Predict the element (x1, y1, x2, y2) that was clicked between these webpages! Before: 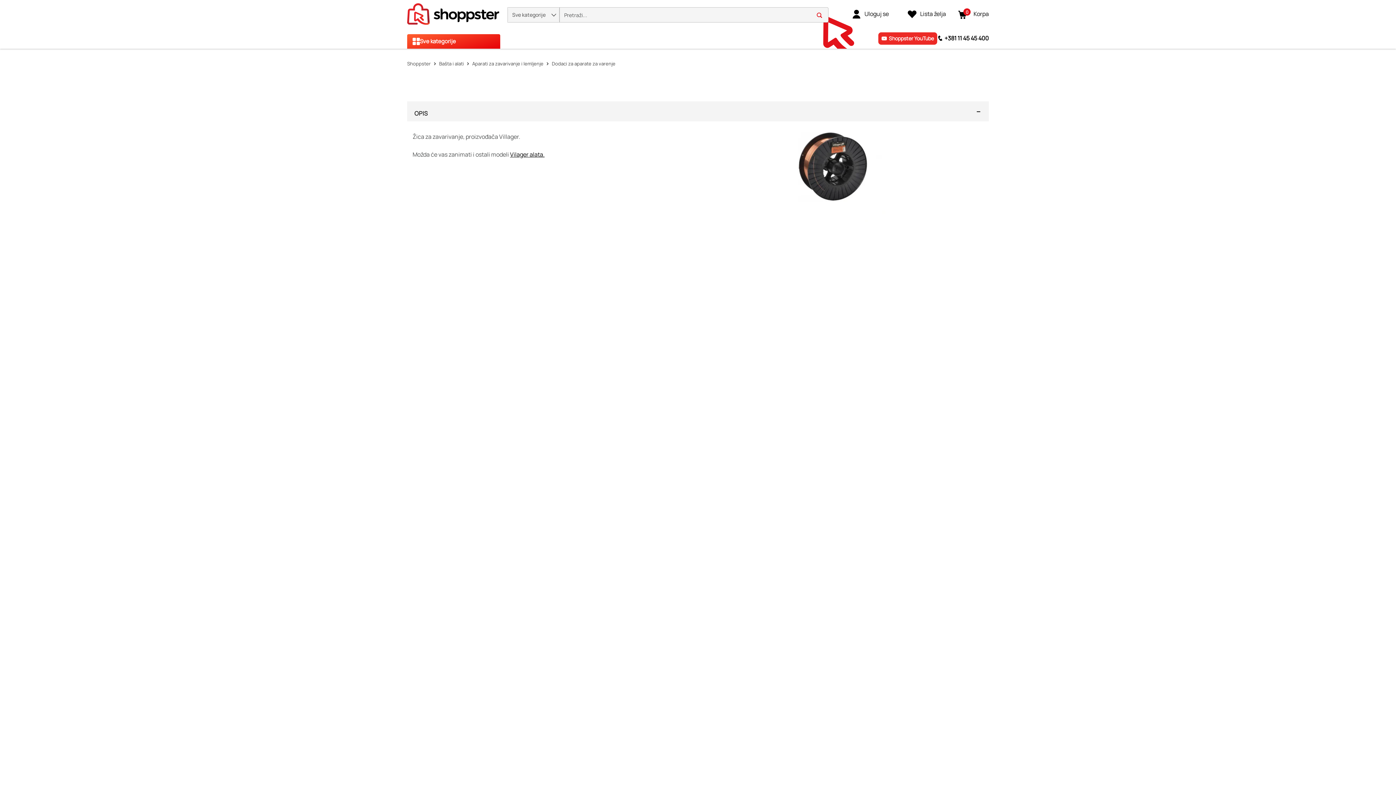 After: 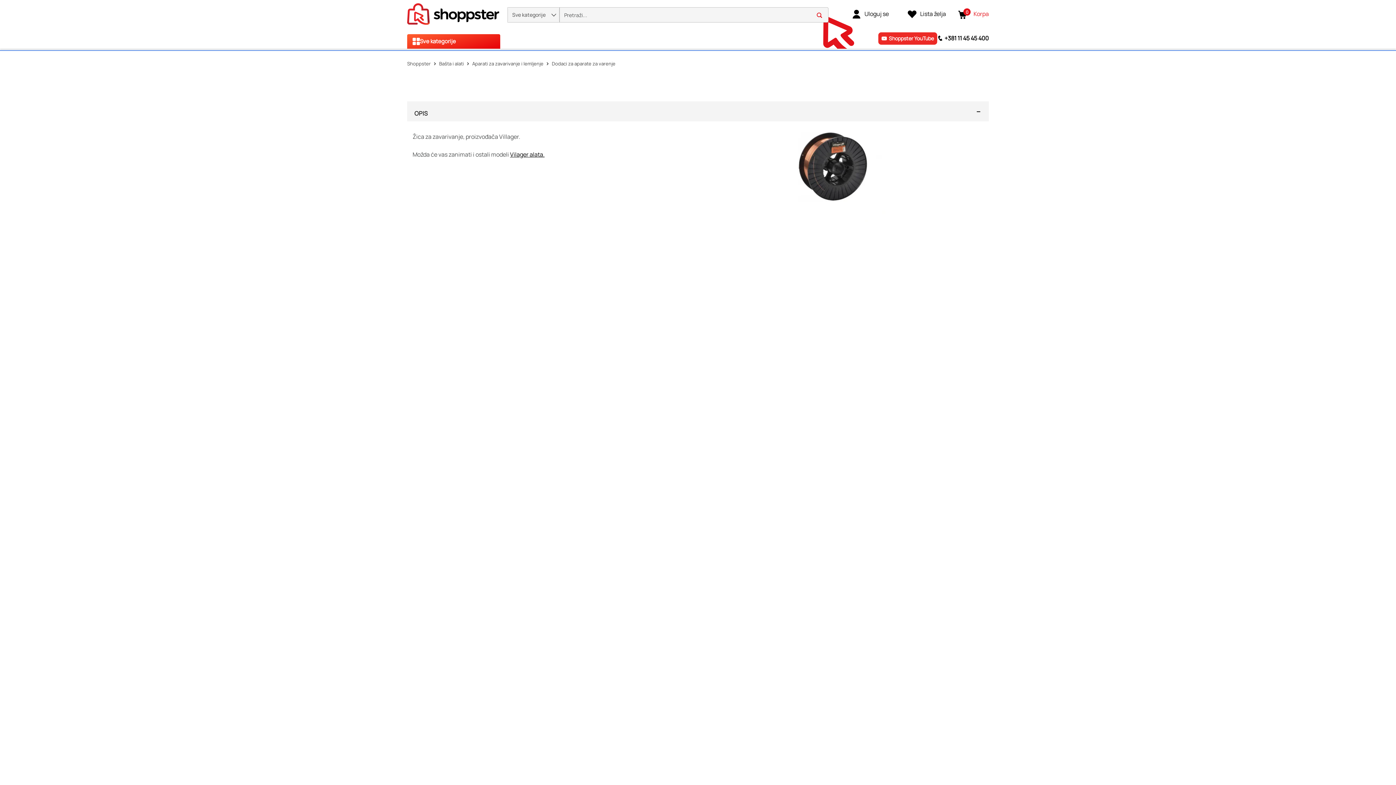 Action: bbox: (958, 9, 989, 18) label: 0 proizvoda u korpi